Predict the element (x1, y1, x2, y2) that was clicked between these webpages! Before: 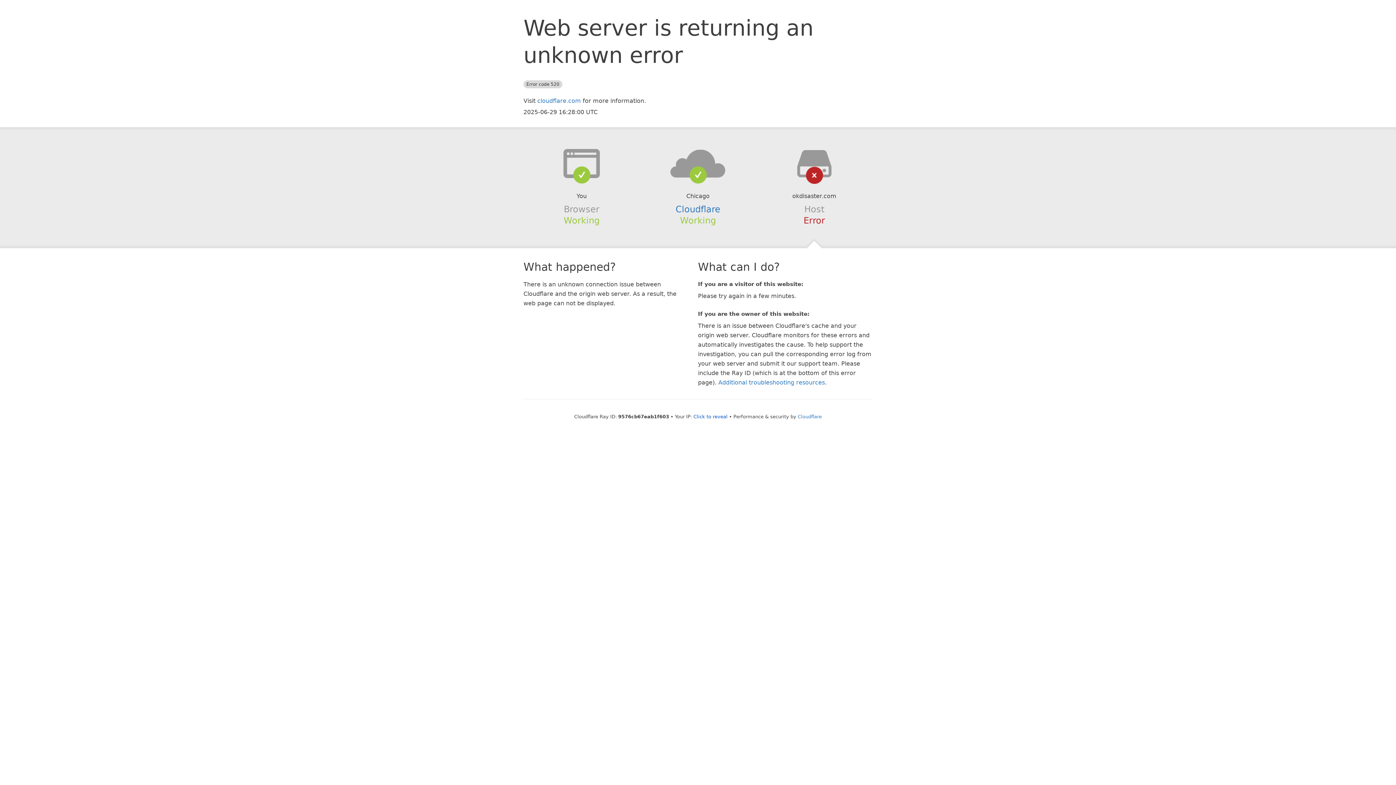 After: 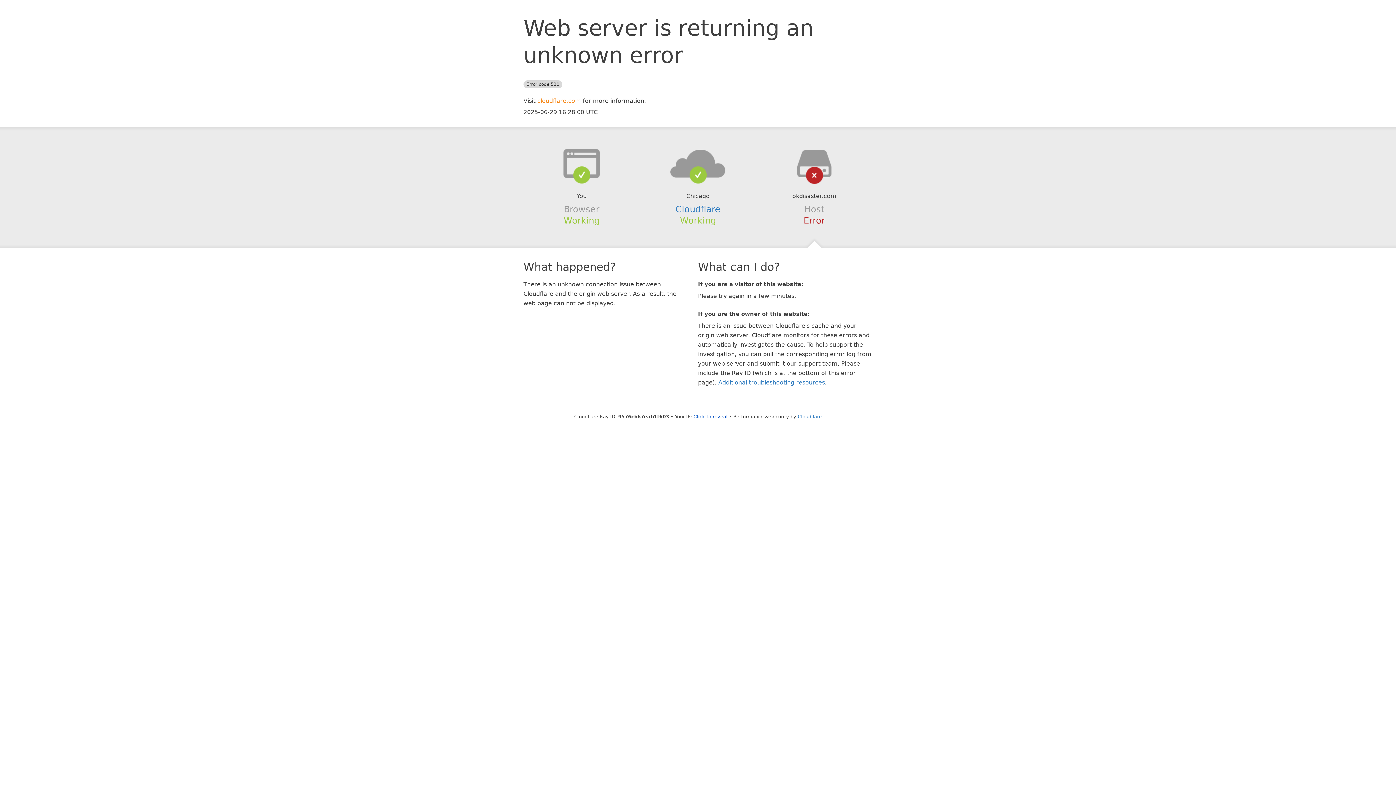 Action: label: cloudflare.com bbox: (537, 97, 581, 104)